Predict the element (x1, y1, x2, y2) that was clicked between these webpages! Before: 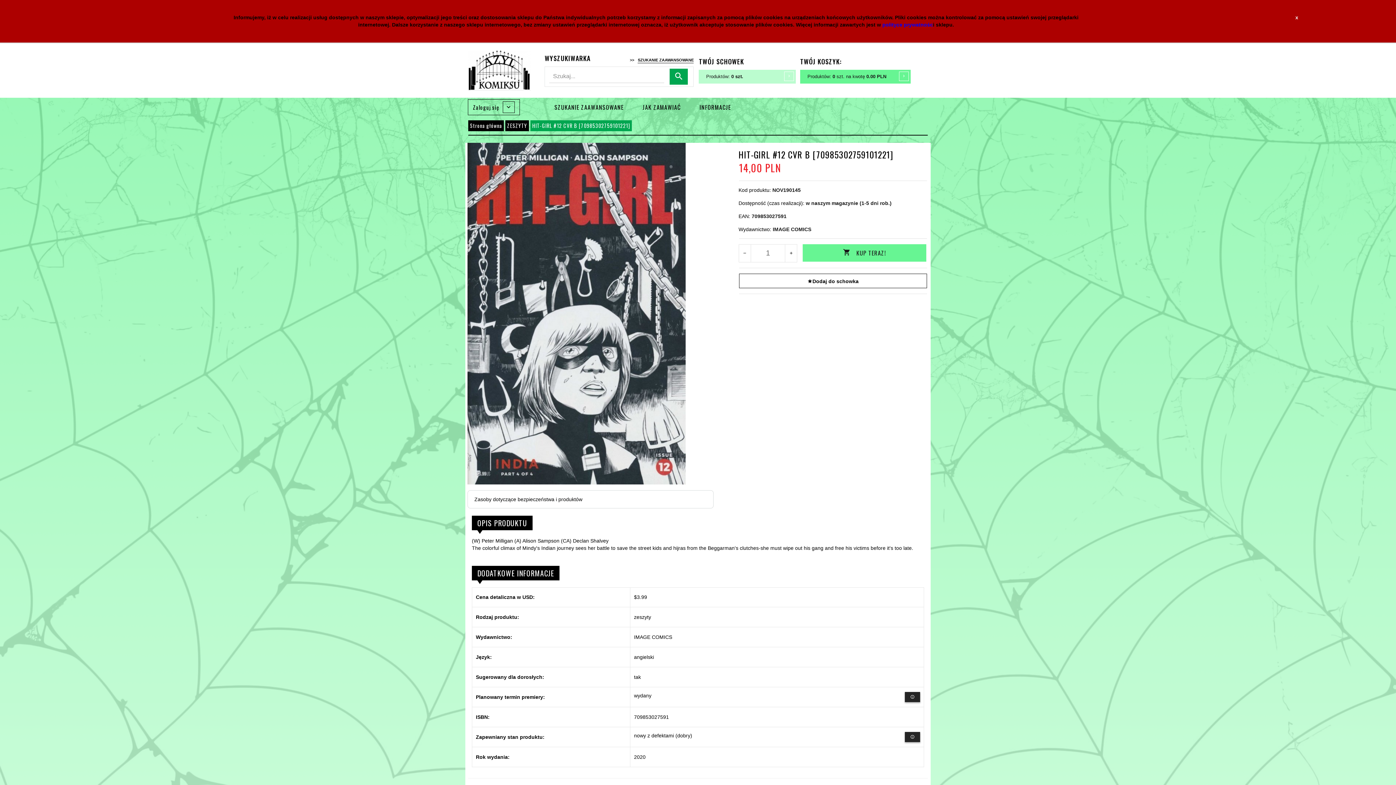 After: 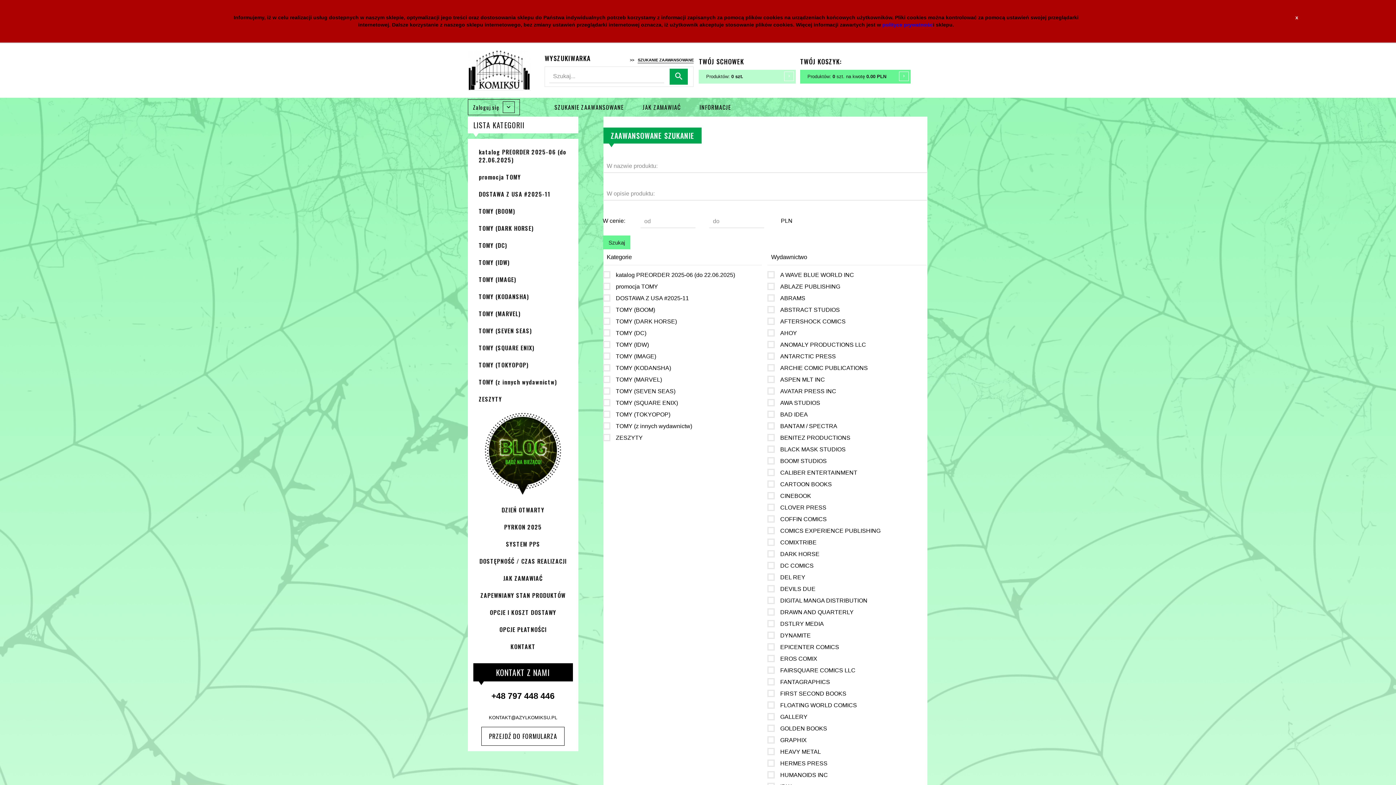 Action: bbox: (669, 68, 688, 84)